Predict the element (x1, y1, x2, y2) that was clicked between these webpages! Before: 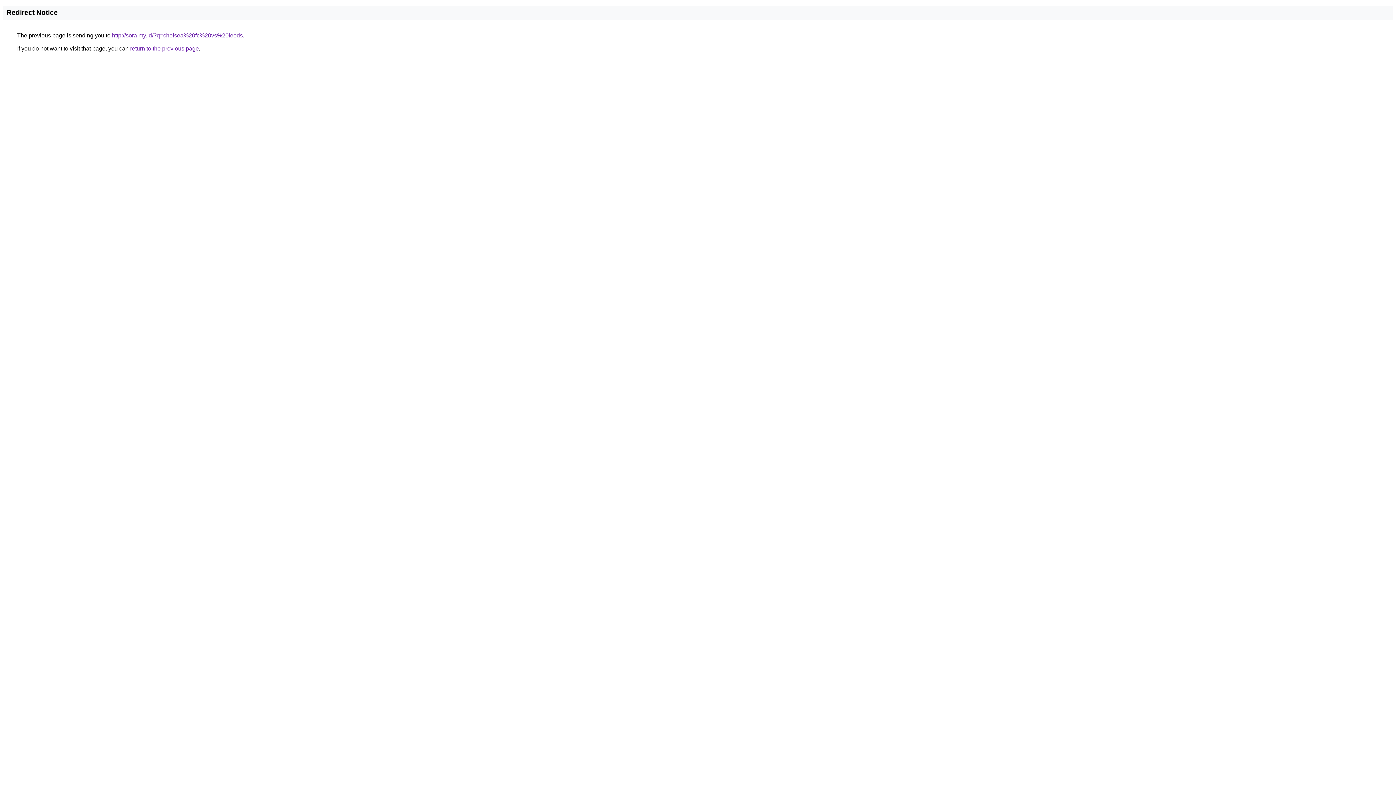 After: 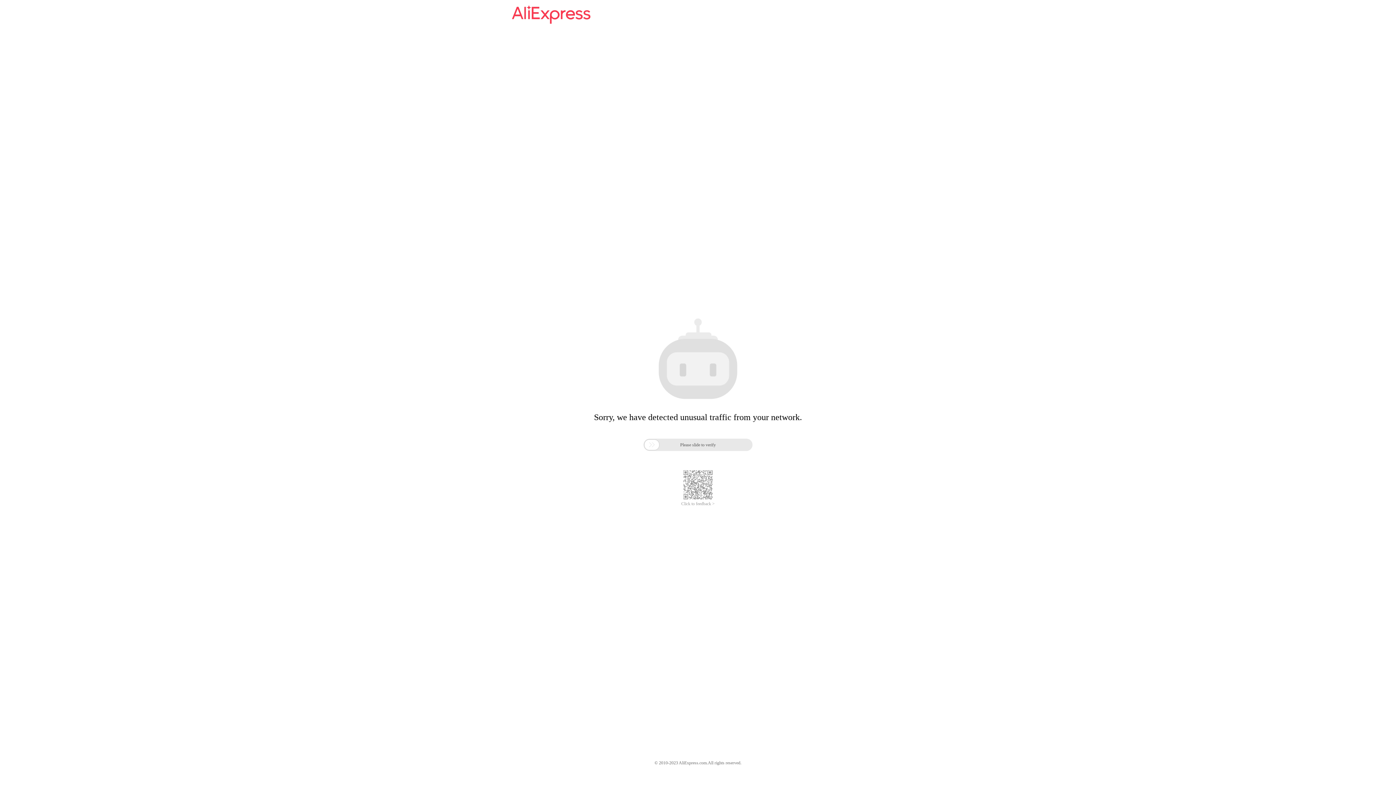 Action: bbox: (112, 32, 242, 38) label: http://sora.my.id/?q=chelsea%20fc%20vs%20leeds